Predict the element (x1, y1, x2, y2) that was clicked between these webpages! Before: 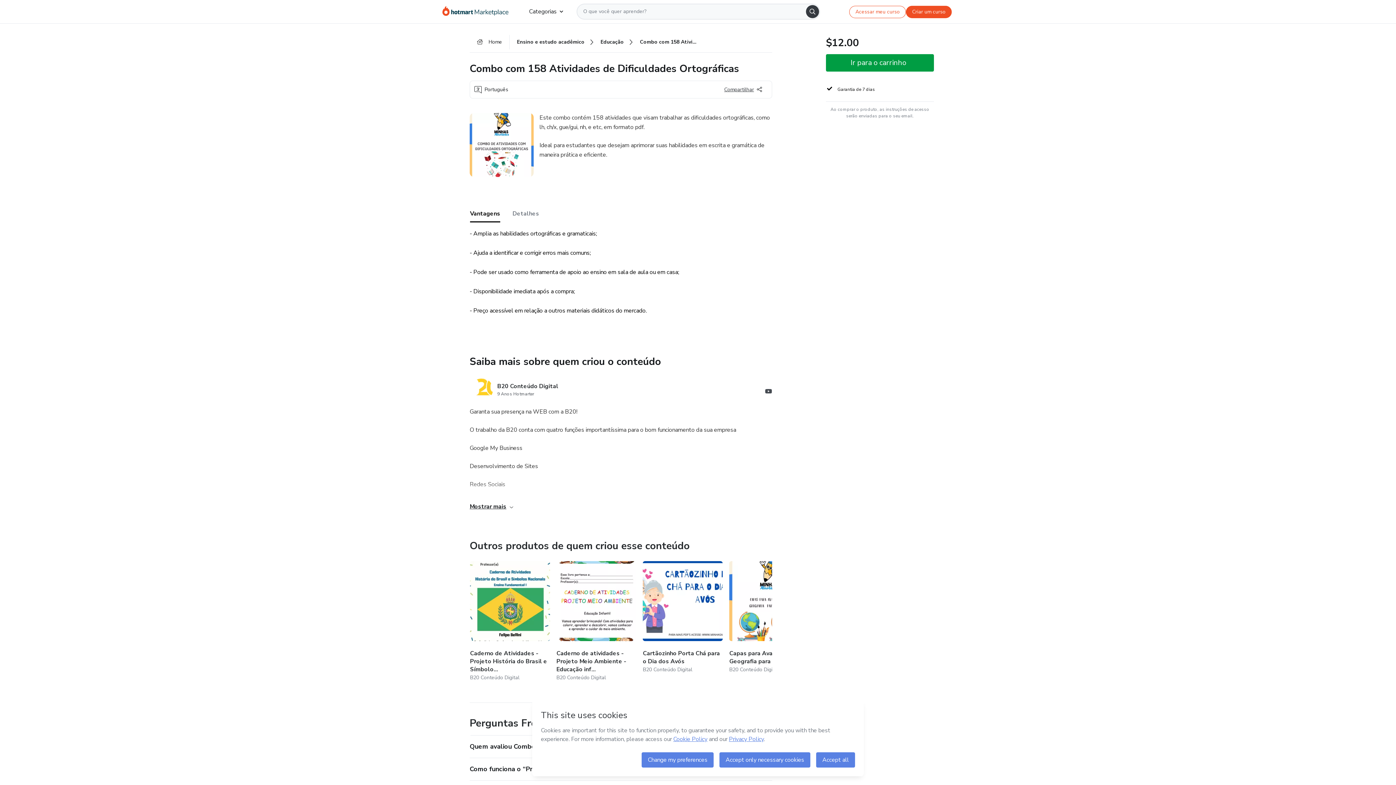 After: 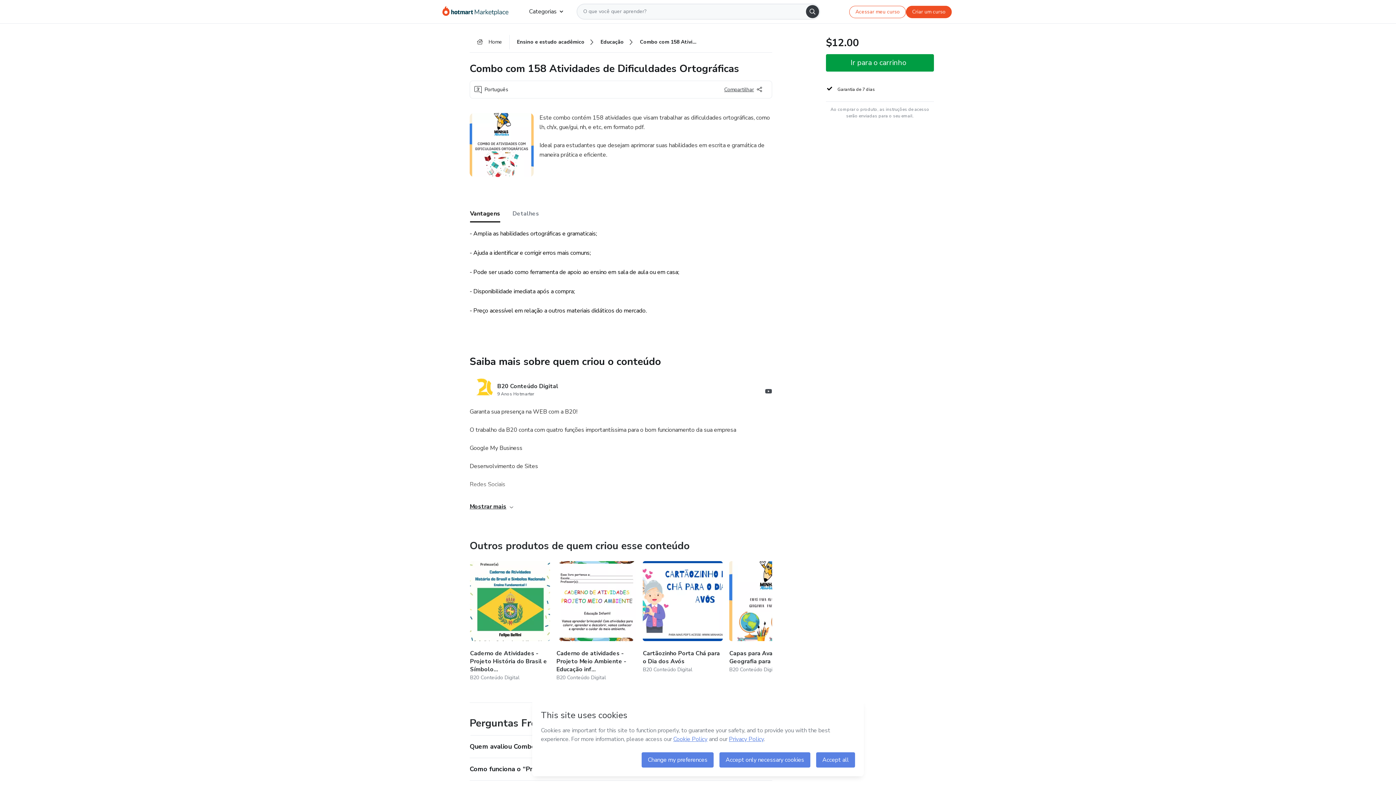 Action: bbox: (806, 5, 819, 18) label: Search